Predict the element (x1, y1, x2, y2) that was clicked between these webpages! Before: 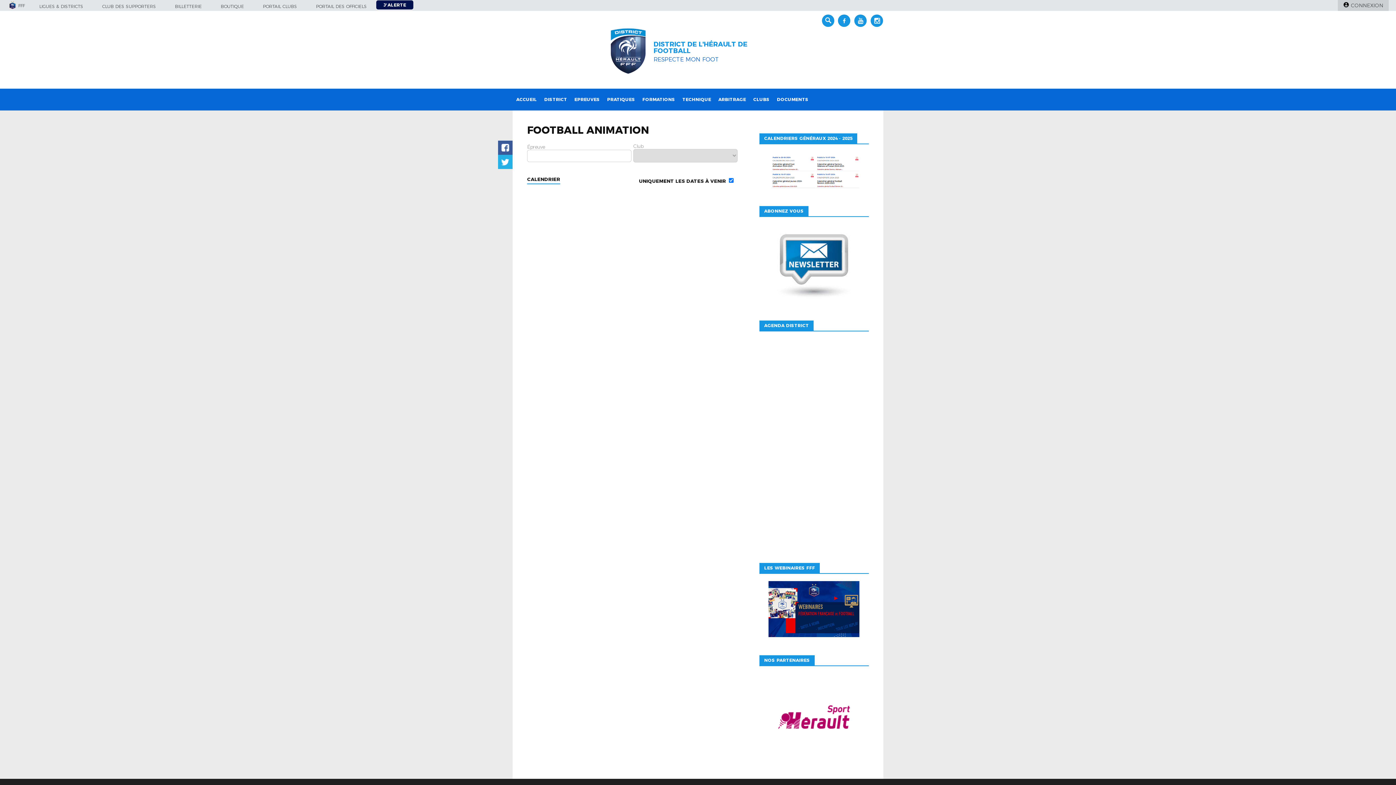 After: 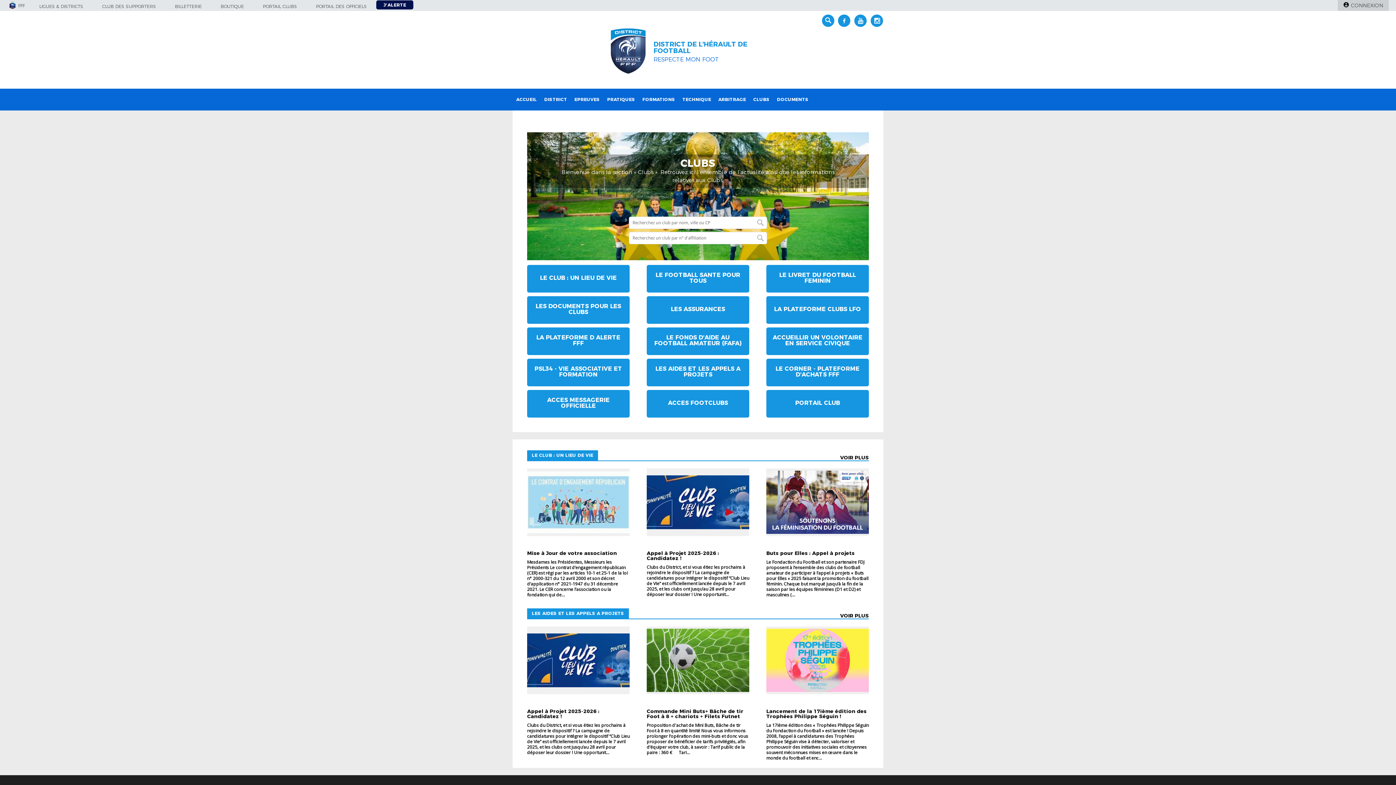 Action: bbox: (749, 88, 773, 110) label: CLUBS